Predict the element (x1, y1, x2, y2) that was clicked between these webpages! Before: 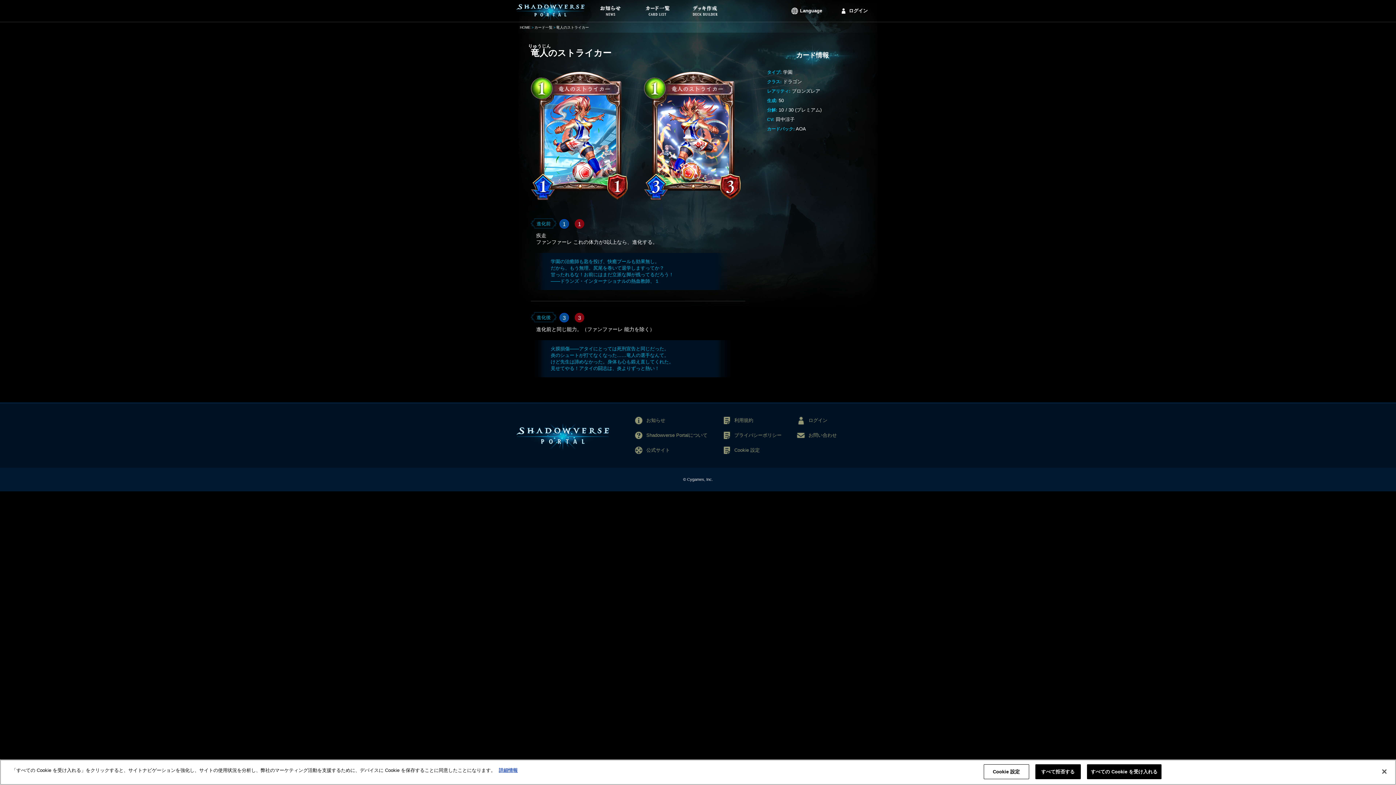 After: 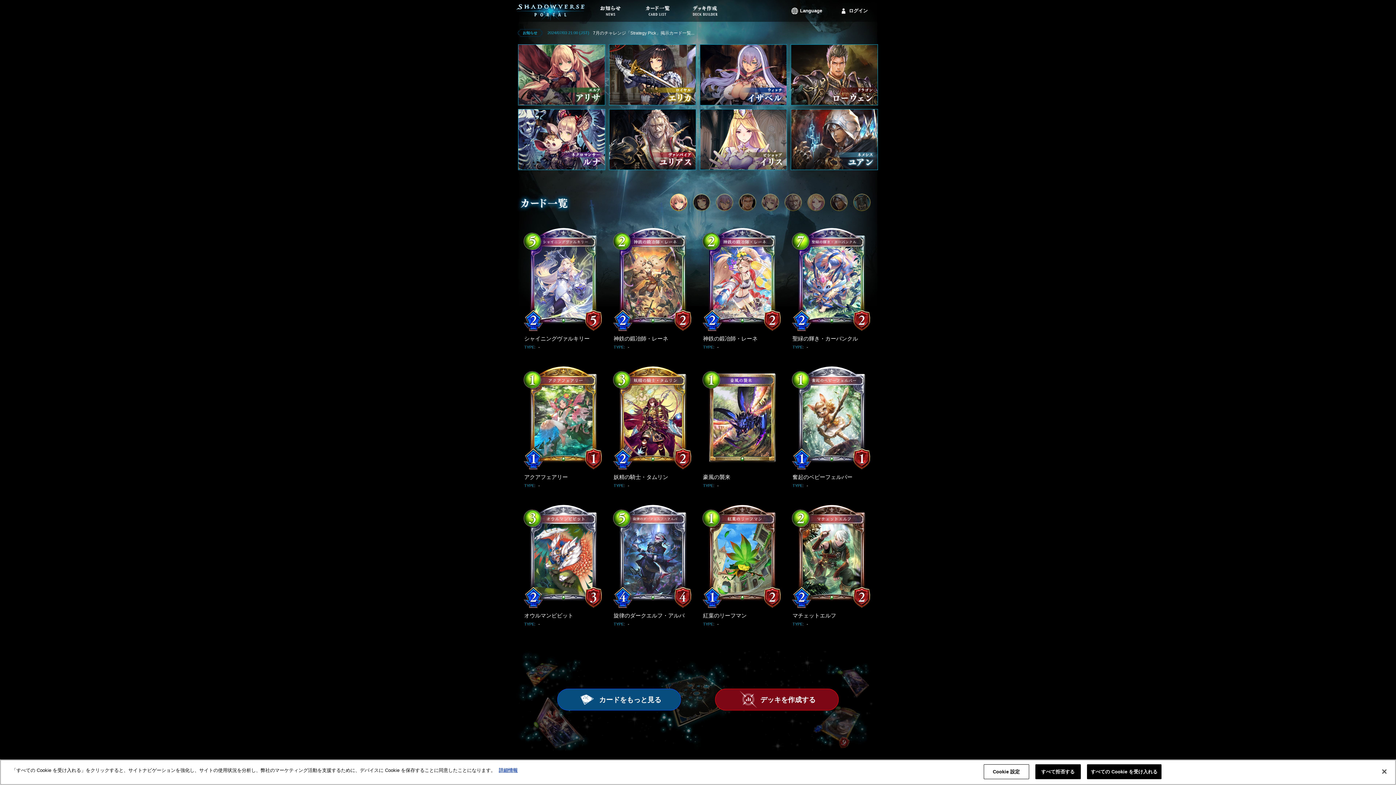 Action: bbox: (516, 1, 586, 21)